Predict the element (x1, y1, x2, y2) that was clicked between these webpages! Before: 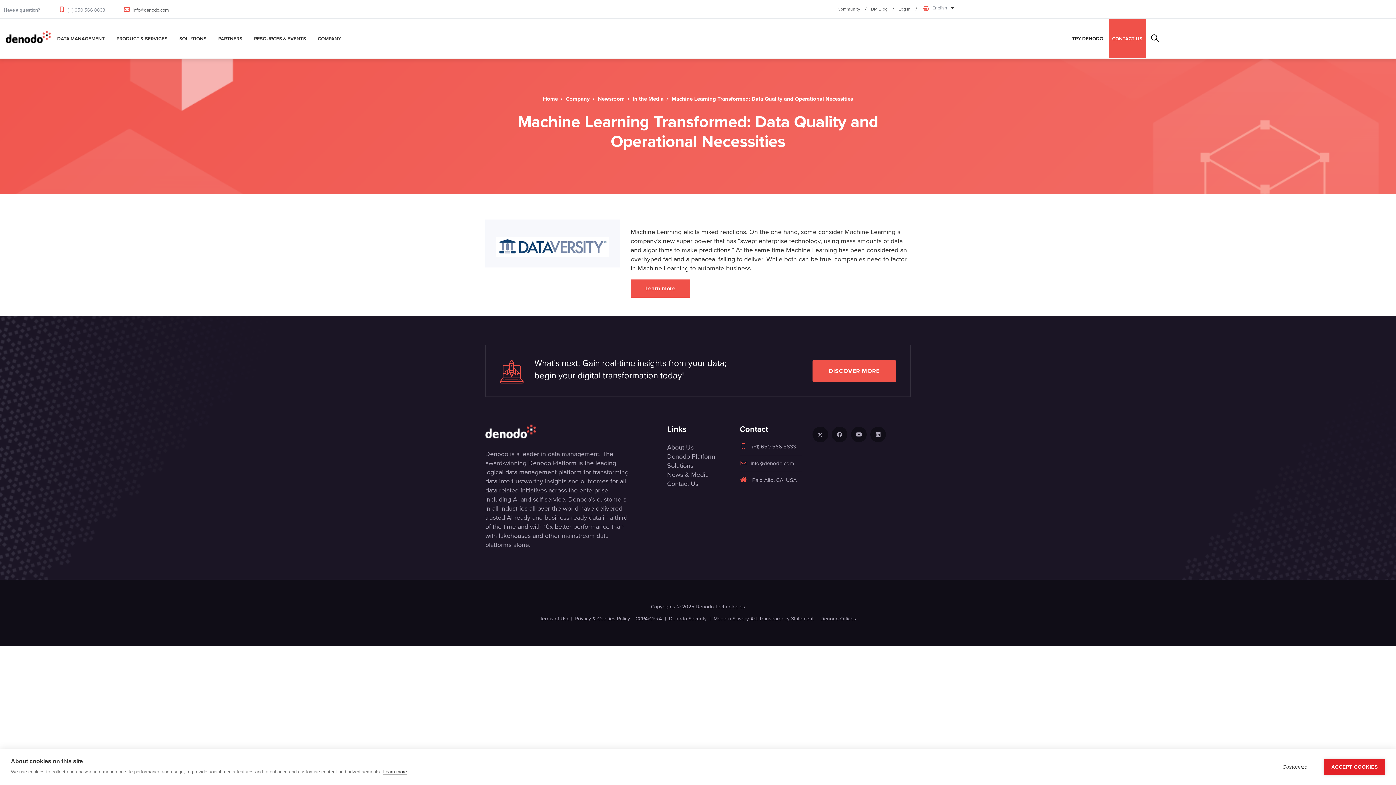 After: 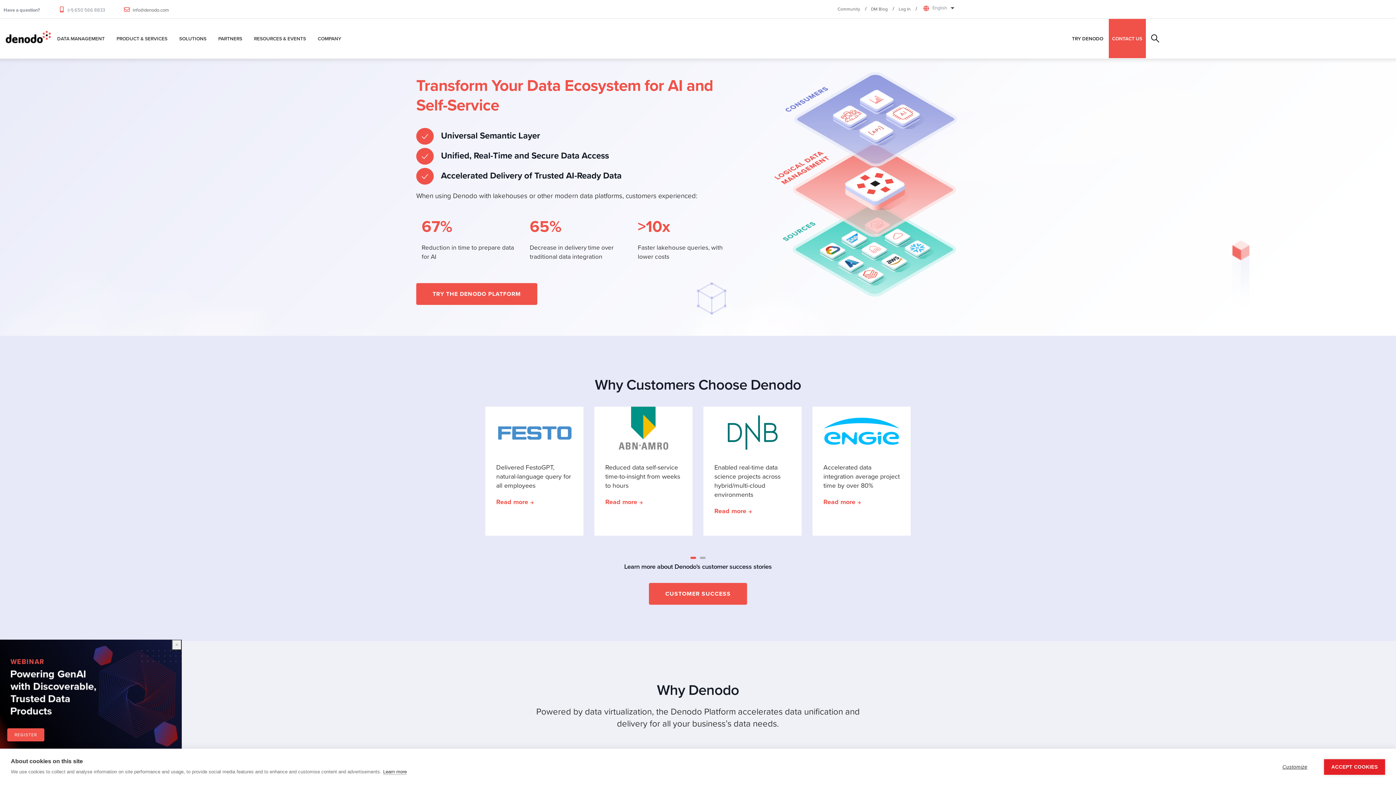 Action: label: Home bbox: (543, 94, 558, 102)